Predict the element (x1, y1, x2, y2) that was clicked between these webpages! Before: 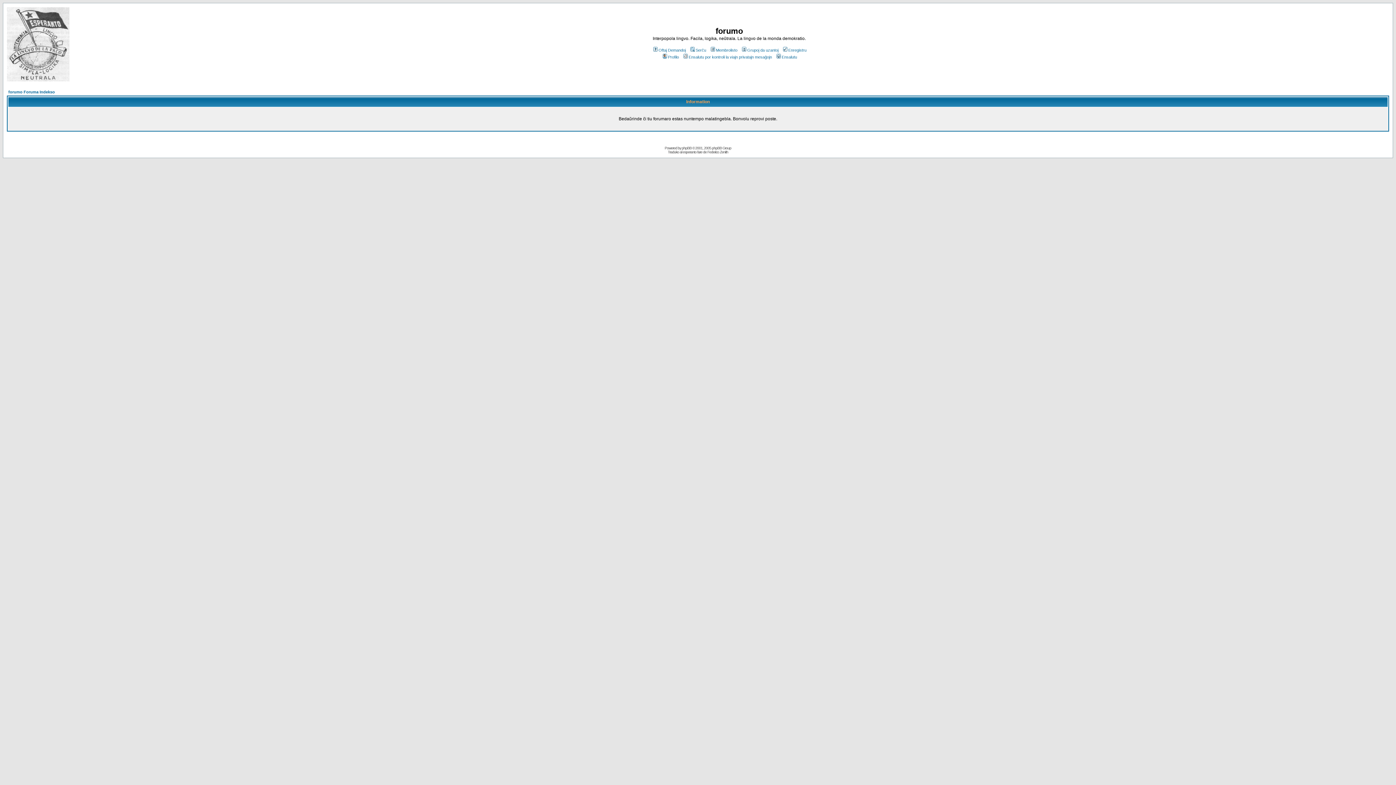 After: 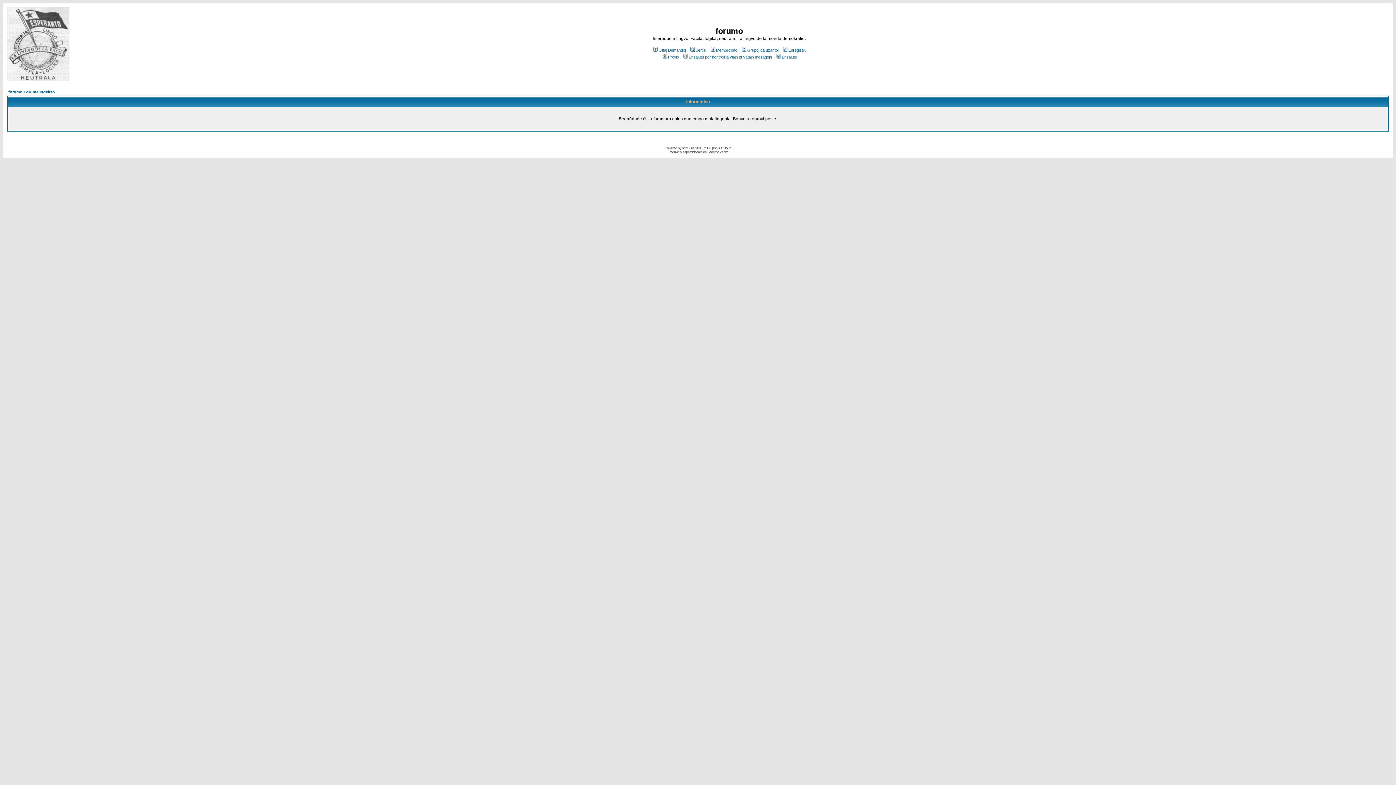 Action: label: Enregistru bbox: (782, 48, 806, 52)